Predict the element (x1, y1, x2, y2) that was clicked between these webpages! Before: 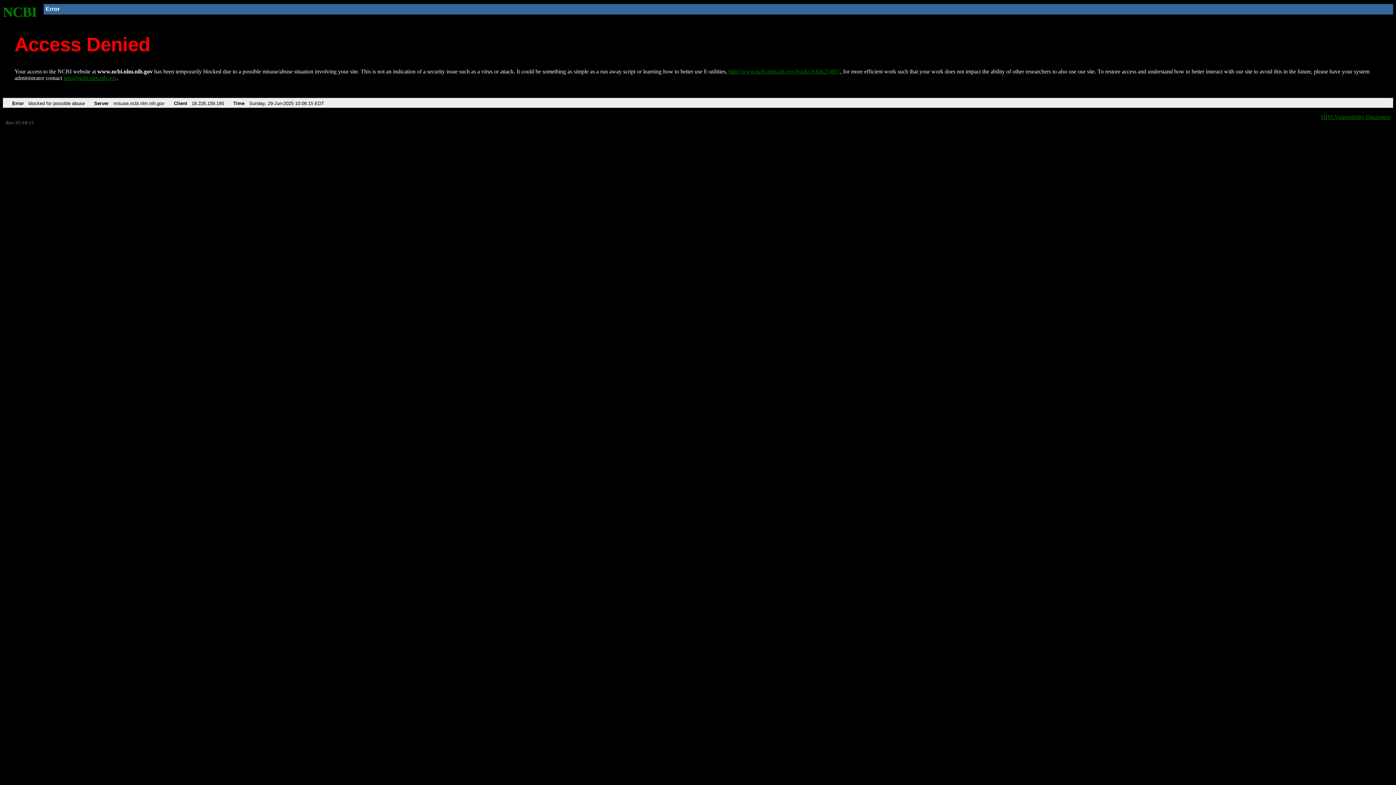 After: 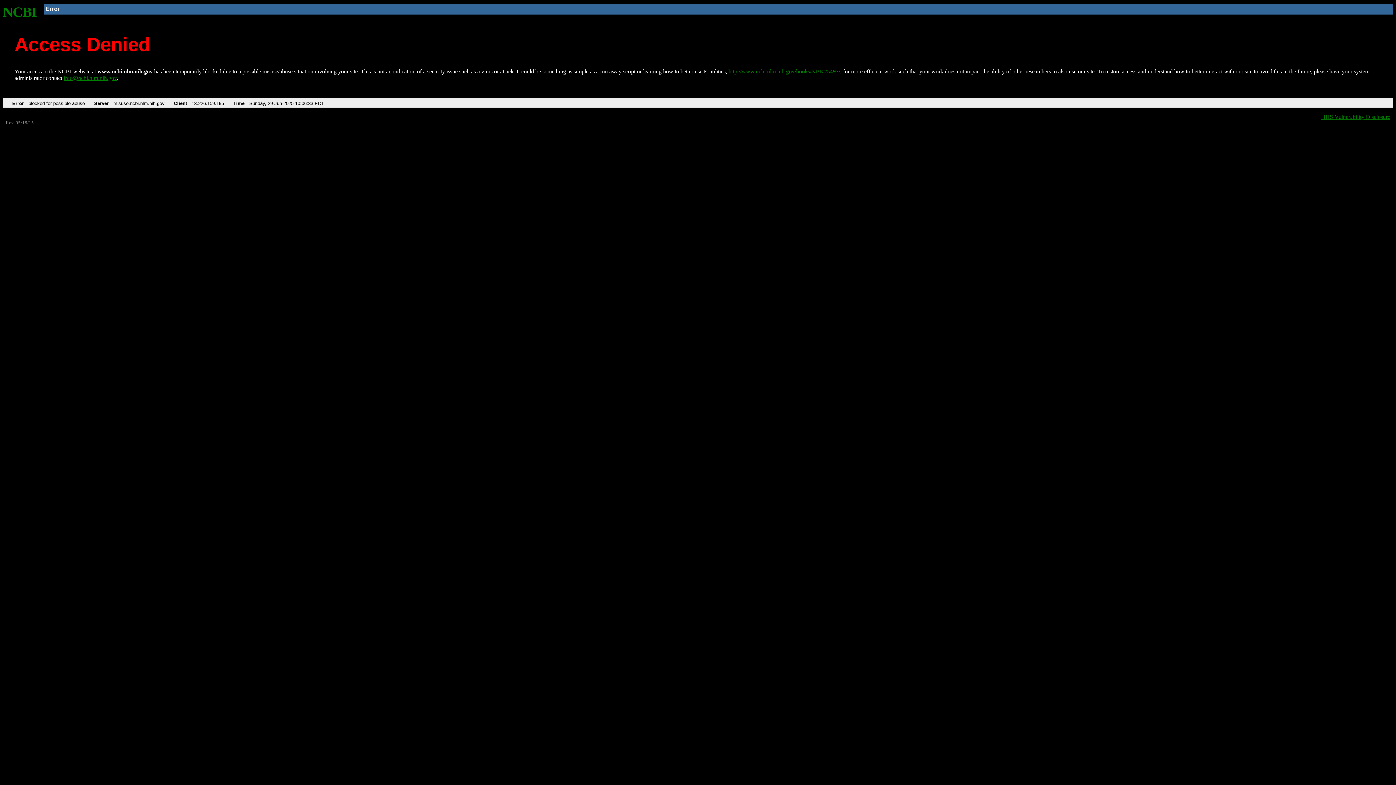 Action: label: NCBI bbox: (2, 4, 37, 19)